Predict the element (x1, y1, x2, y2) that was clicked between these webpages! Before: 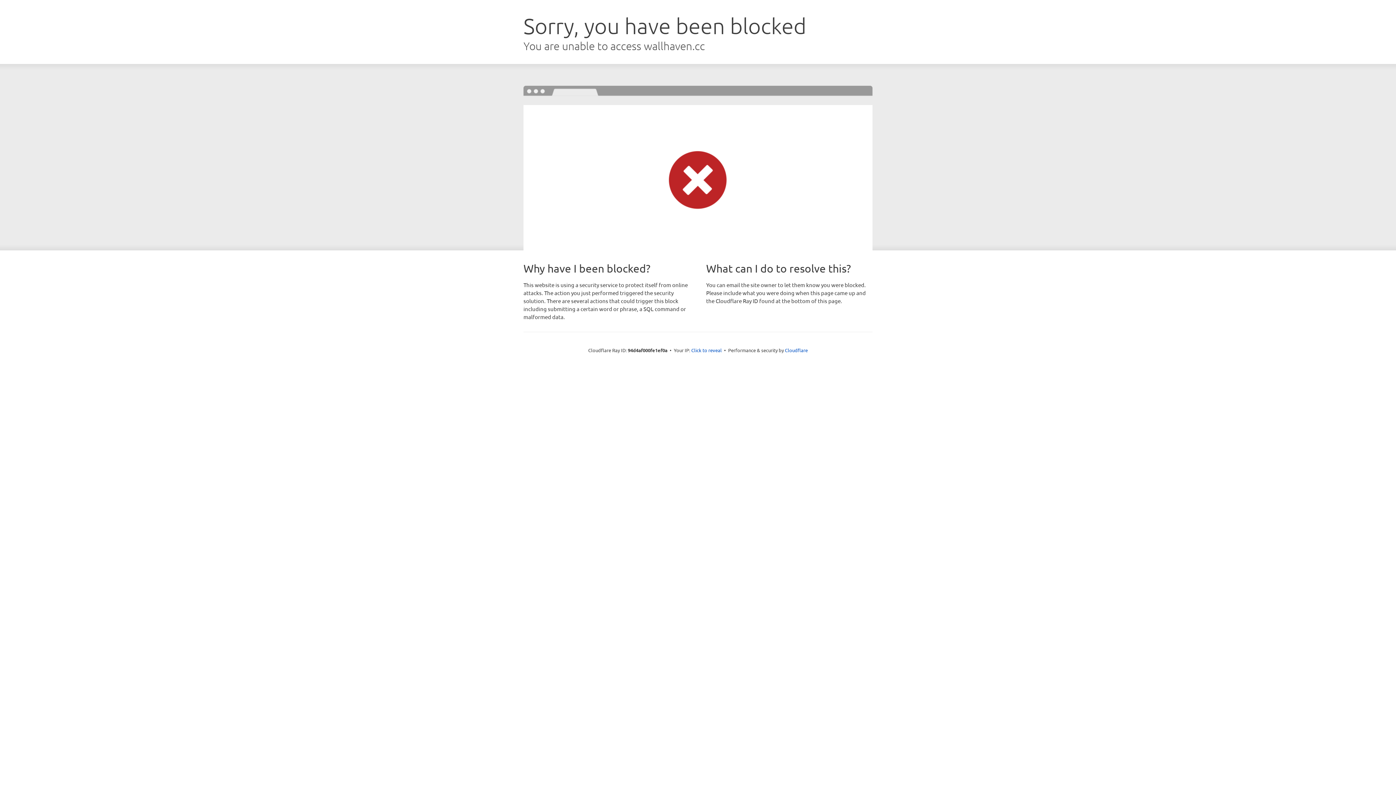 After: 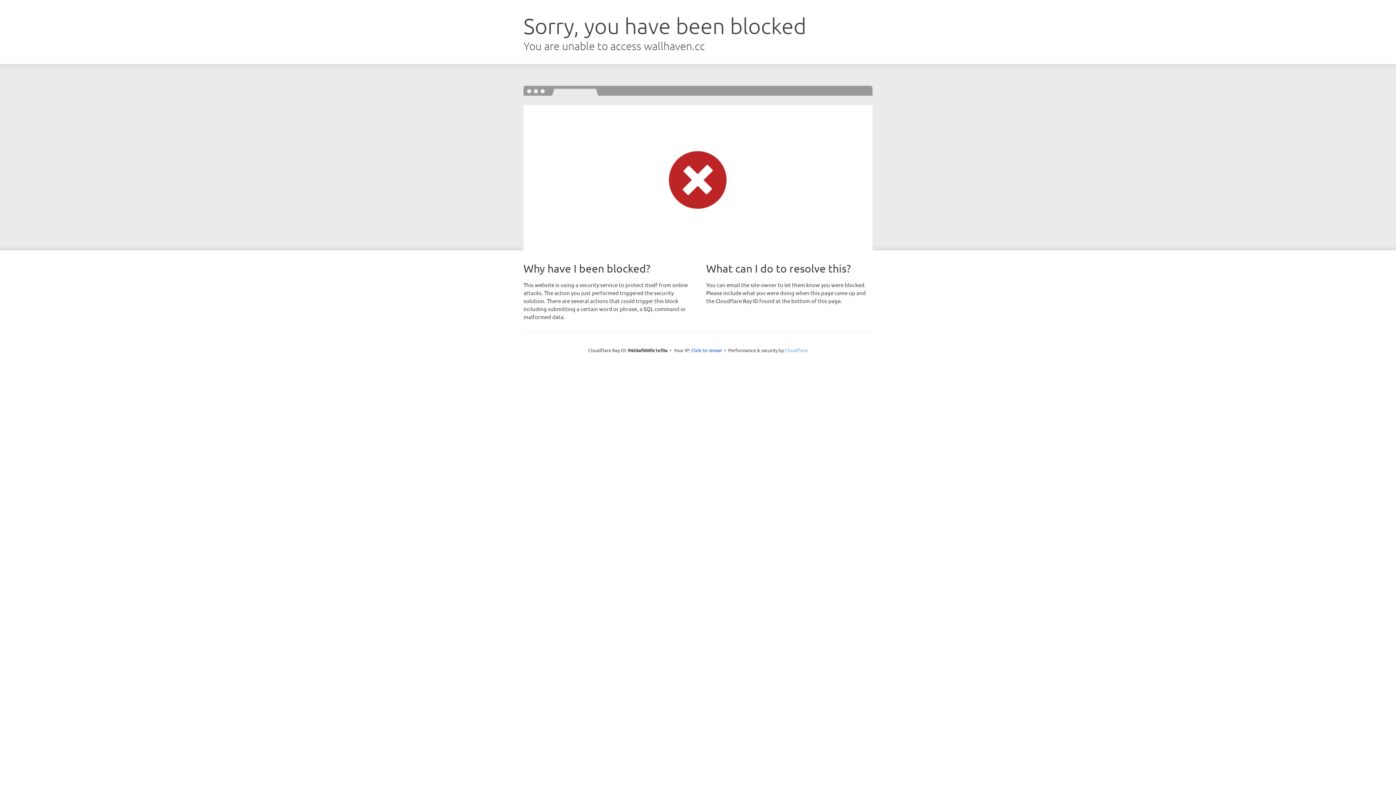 Action: label: Cloudflare bbox: (785, 347, 808, 353)